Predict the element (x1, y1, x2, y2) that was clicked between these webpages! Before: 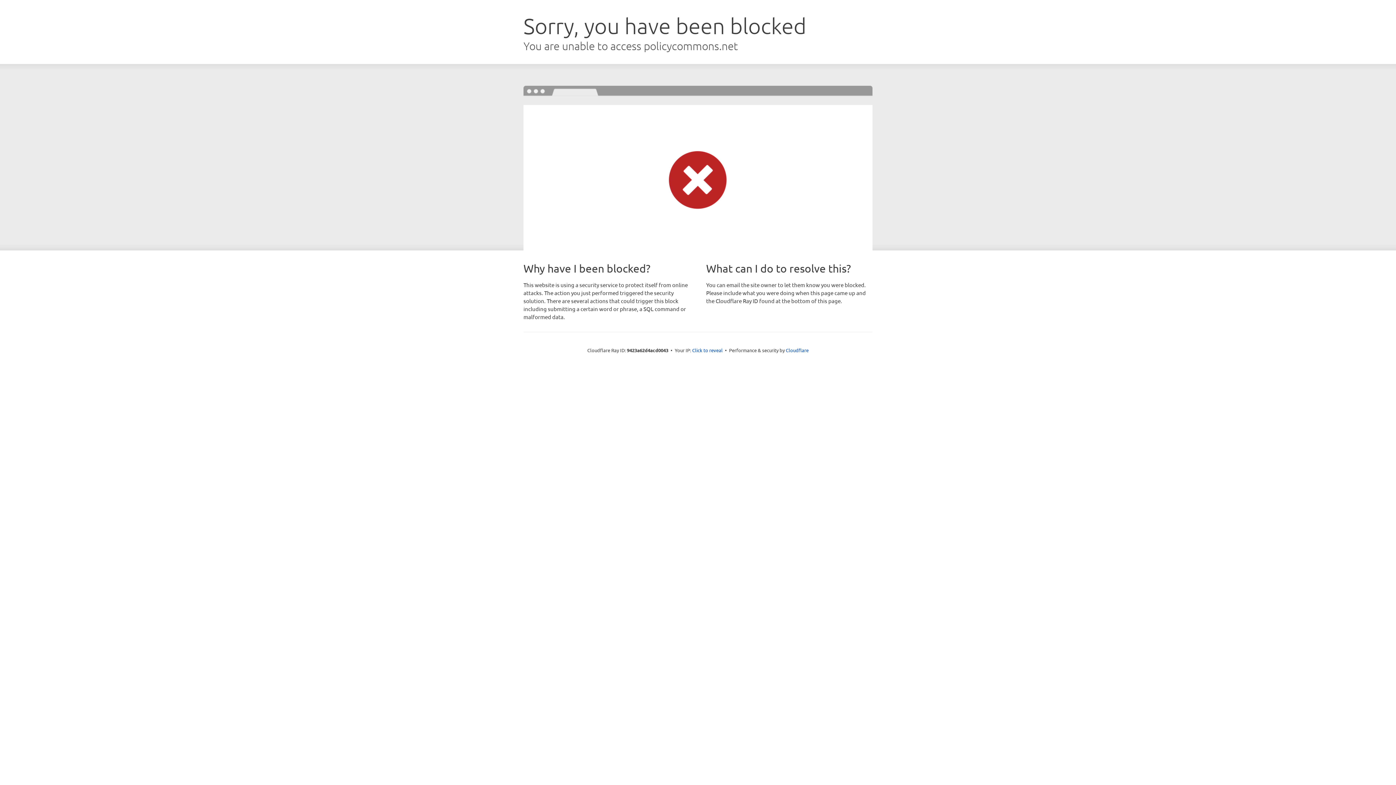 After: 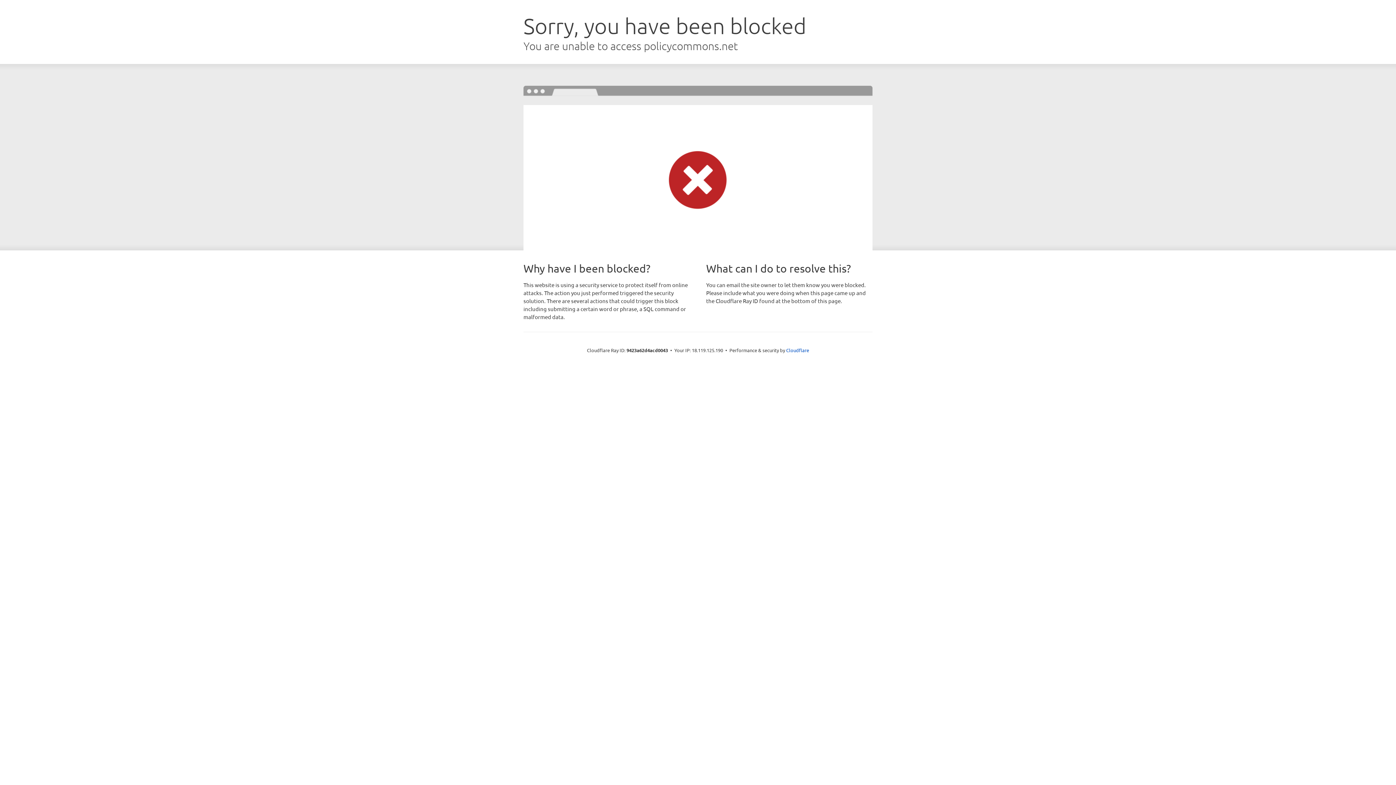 Action: bbox: (692, 346, 722, 353) label: Click to reveal